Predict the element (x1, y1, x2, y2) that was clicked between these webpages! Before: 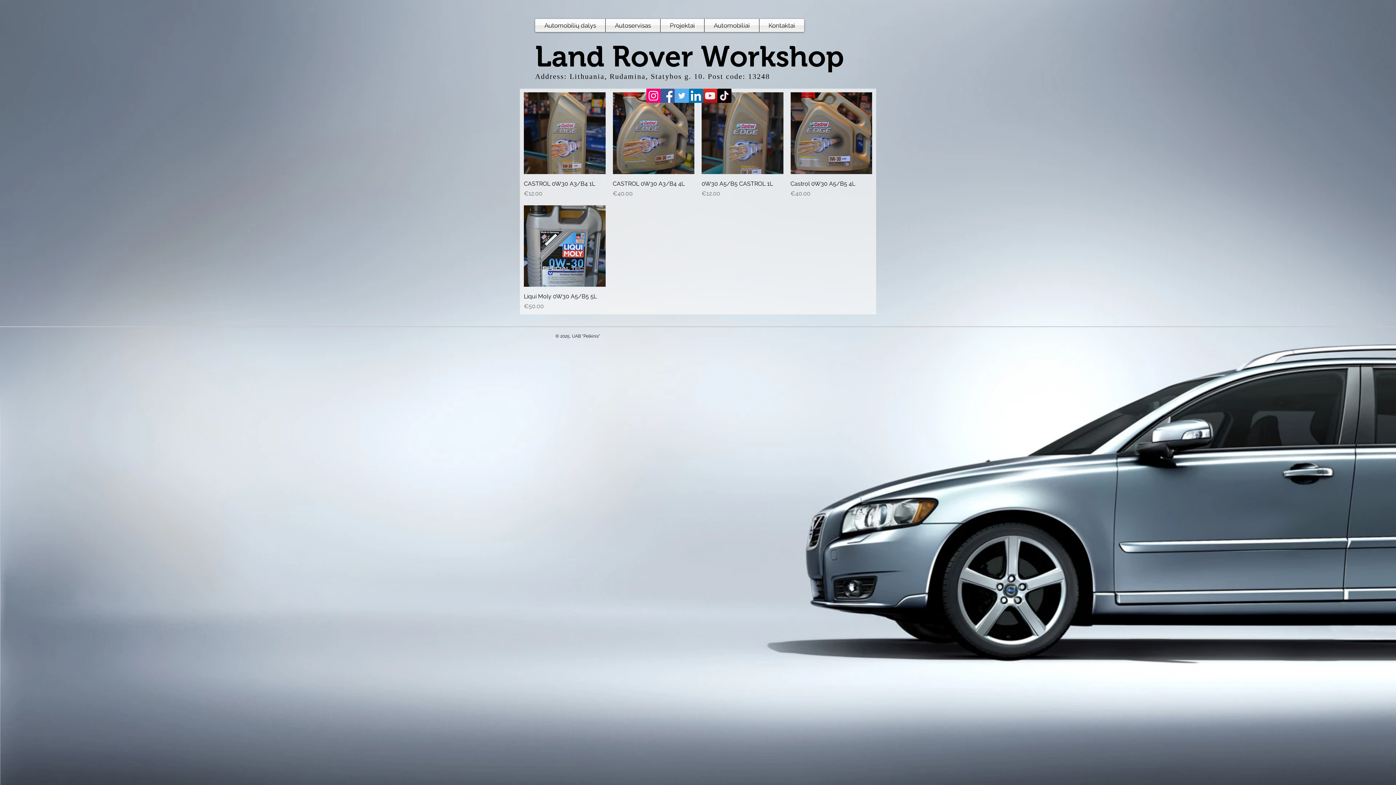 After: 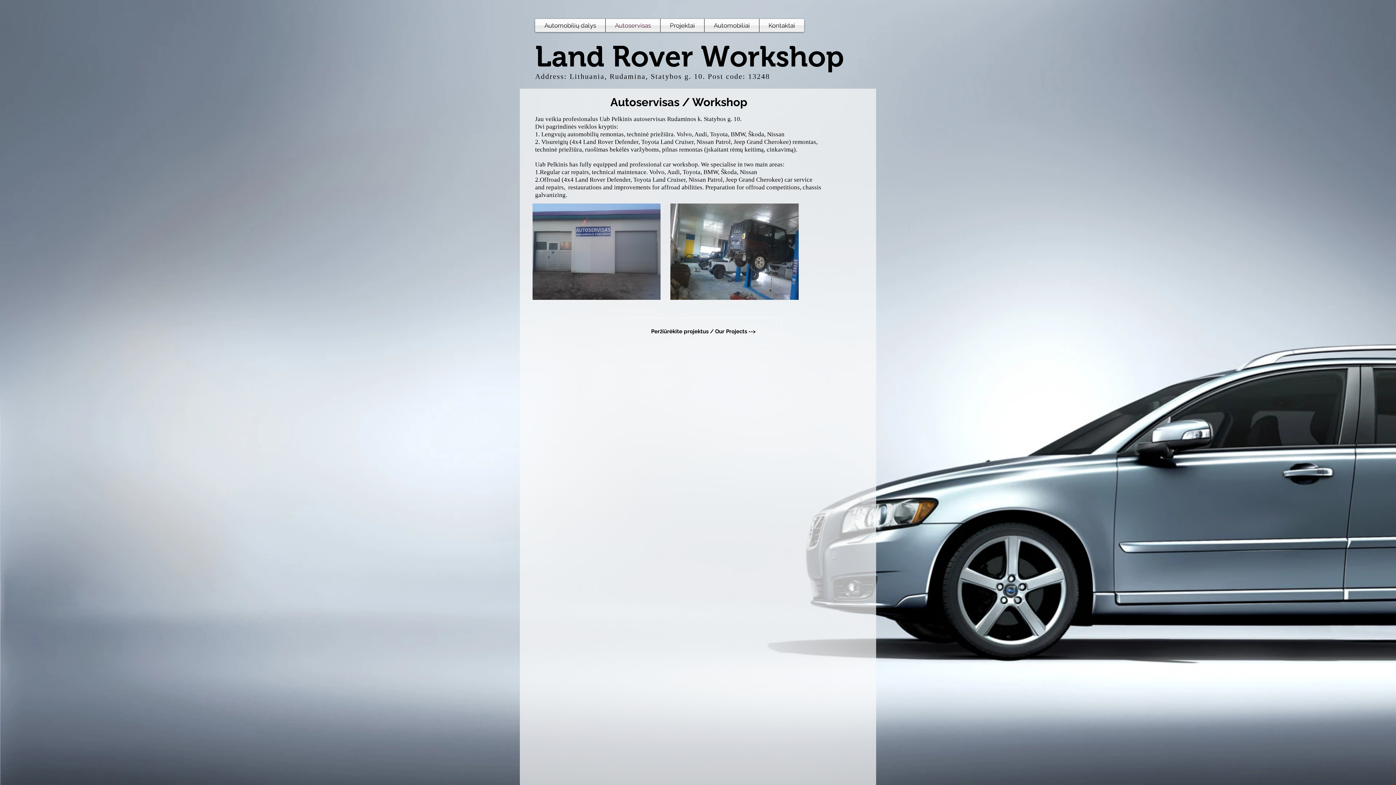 Action: label: Autoservisas bbox: (605, 18, 660, 32)